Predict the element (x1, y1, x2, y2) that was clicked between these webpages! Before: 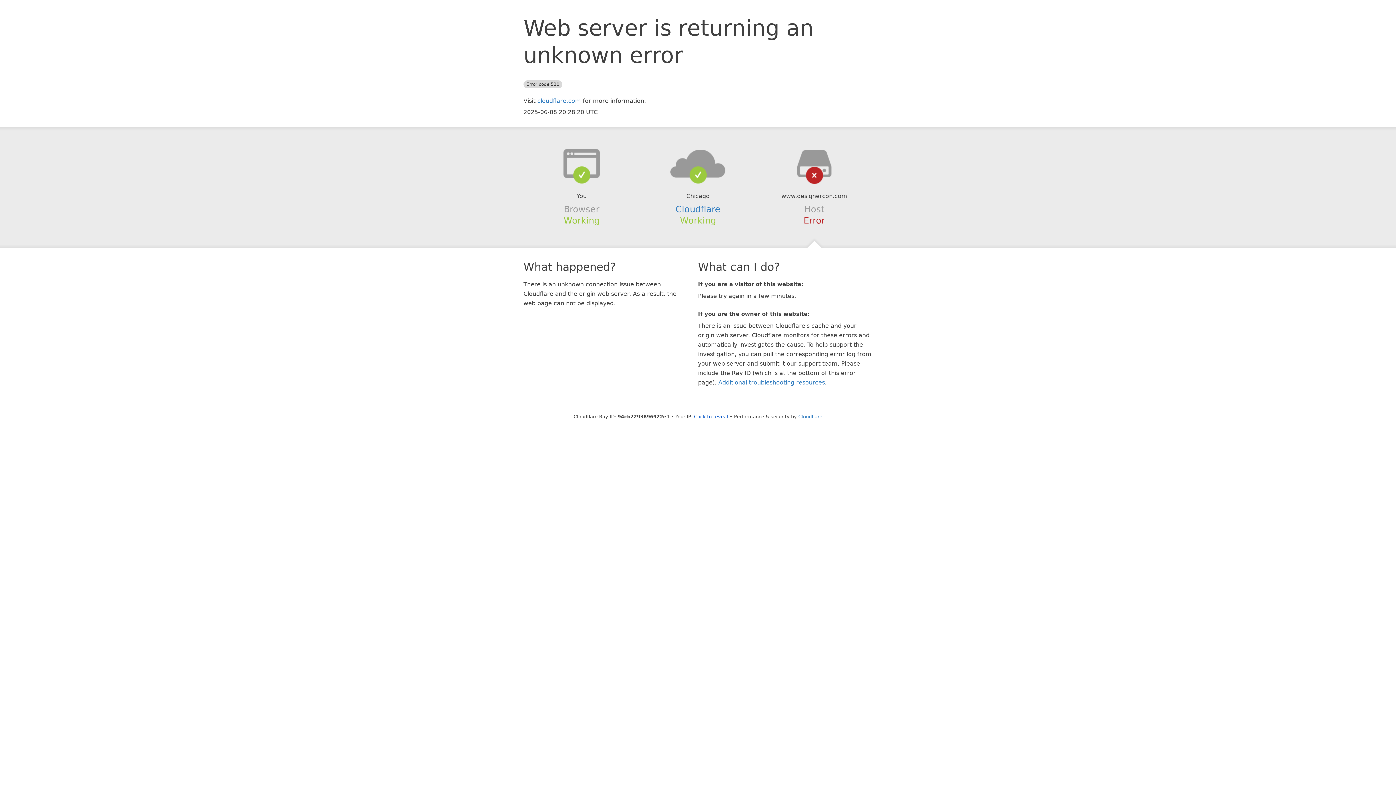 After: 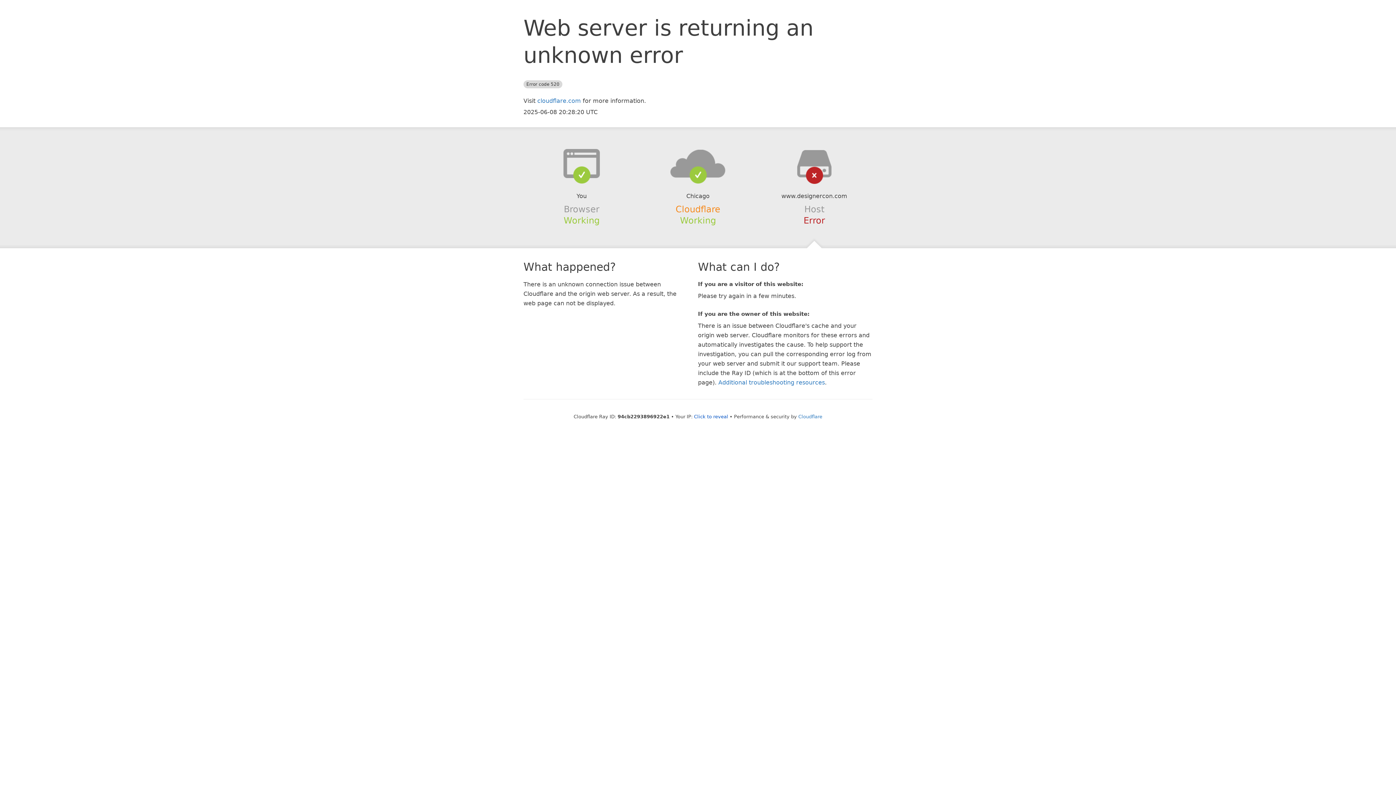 Action: label: Cloudflare bbox: (675, 204, 720, 214)